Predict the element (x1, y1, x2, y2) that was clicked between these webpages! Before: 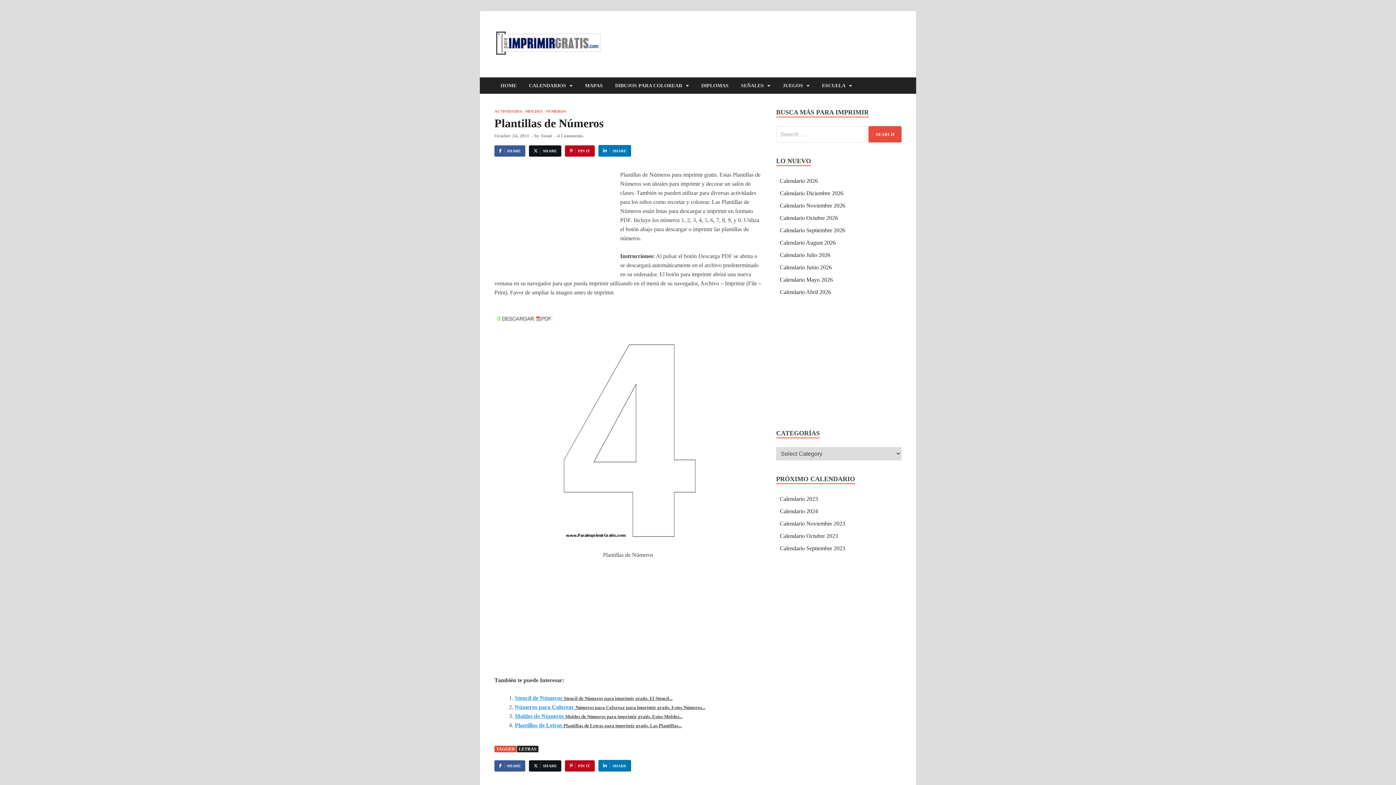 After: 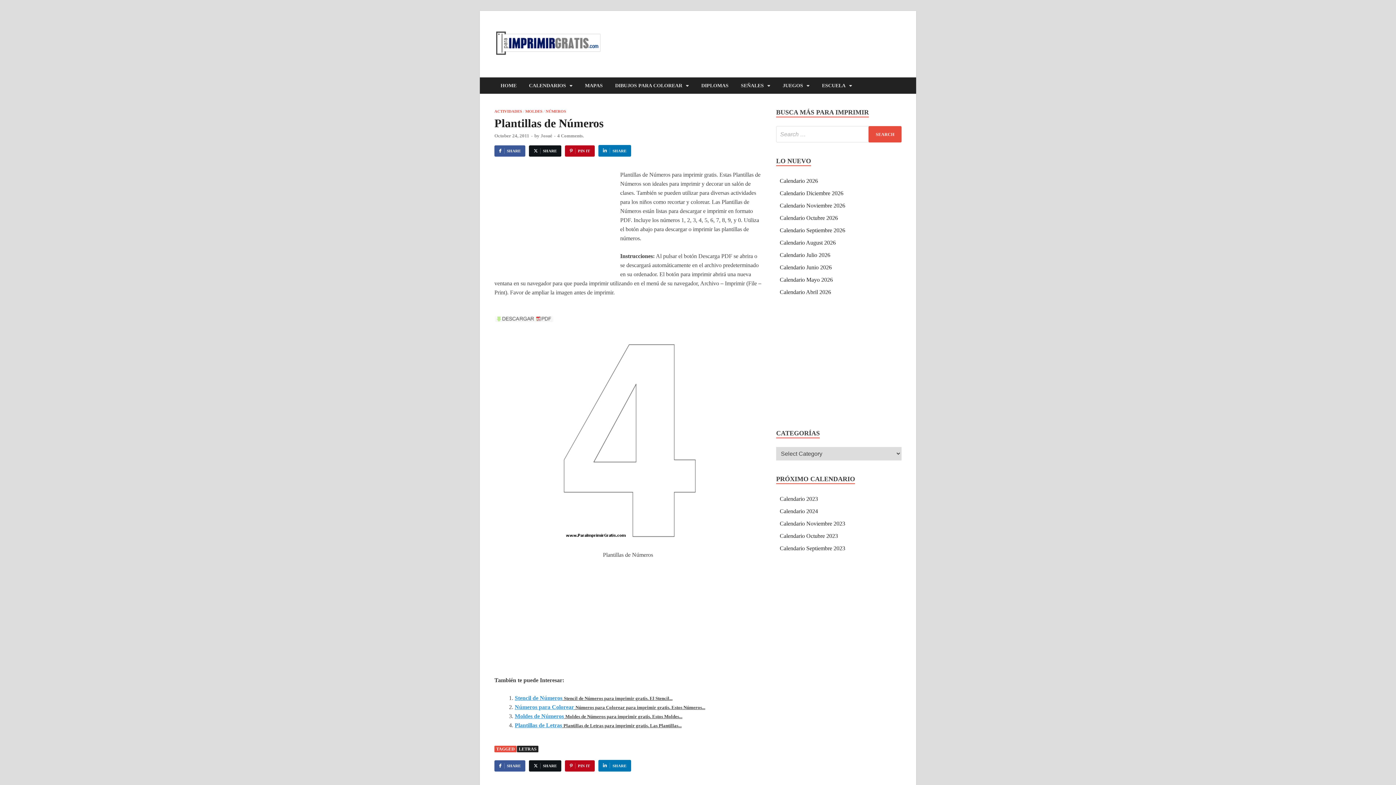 Action: label: October 24, 2011 bbox: (494, 133, 529, 138)